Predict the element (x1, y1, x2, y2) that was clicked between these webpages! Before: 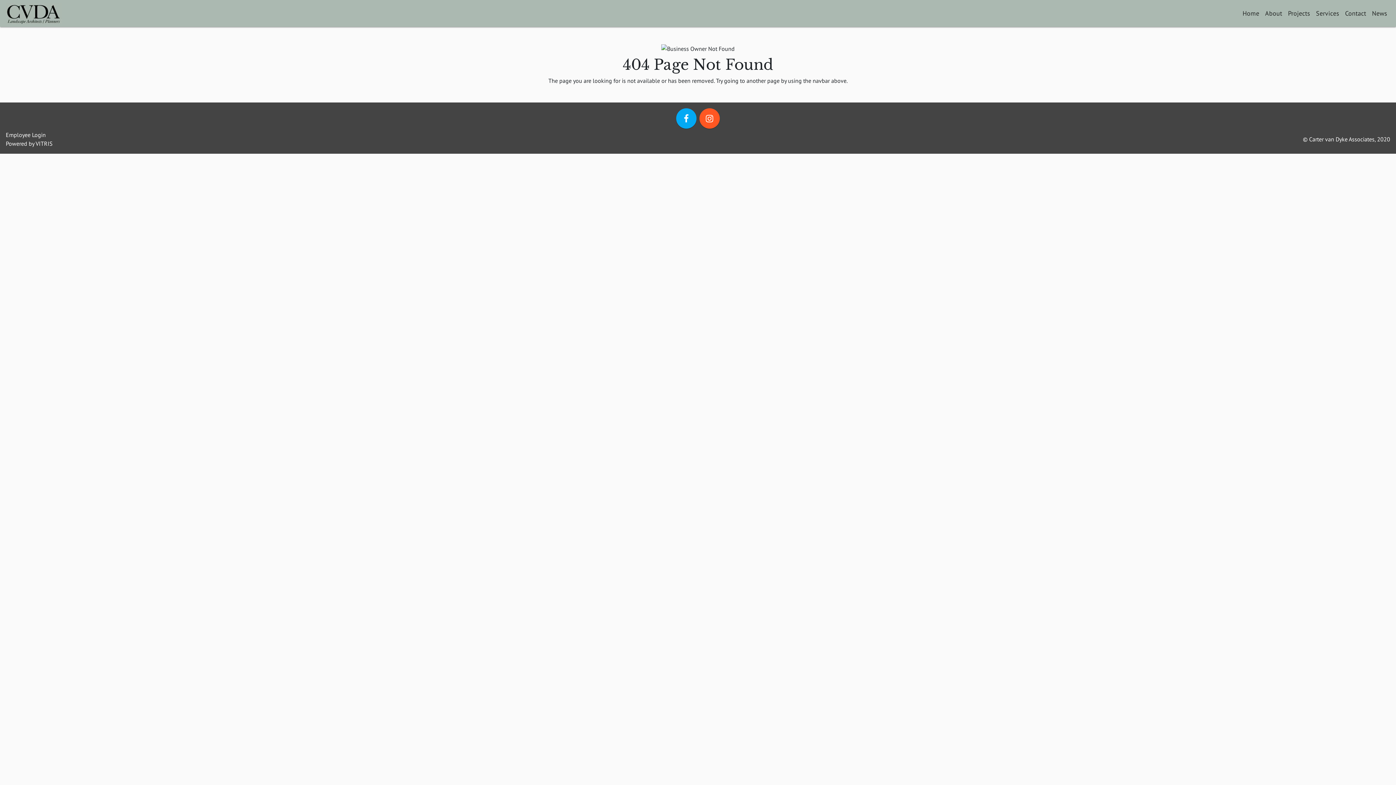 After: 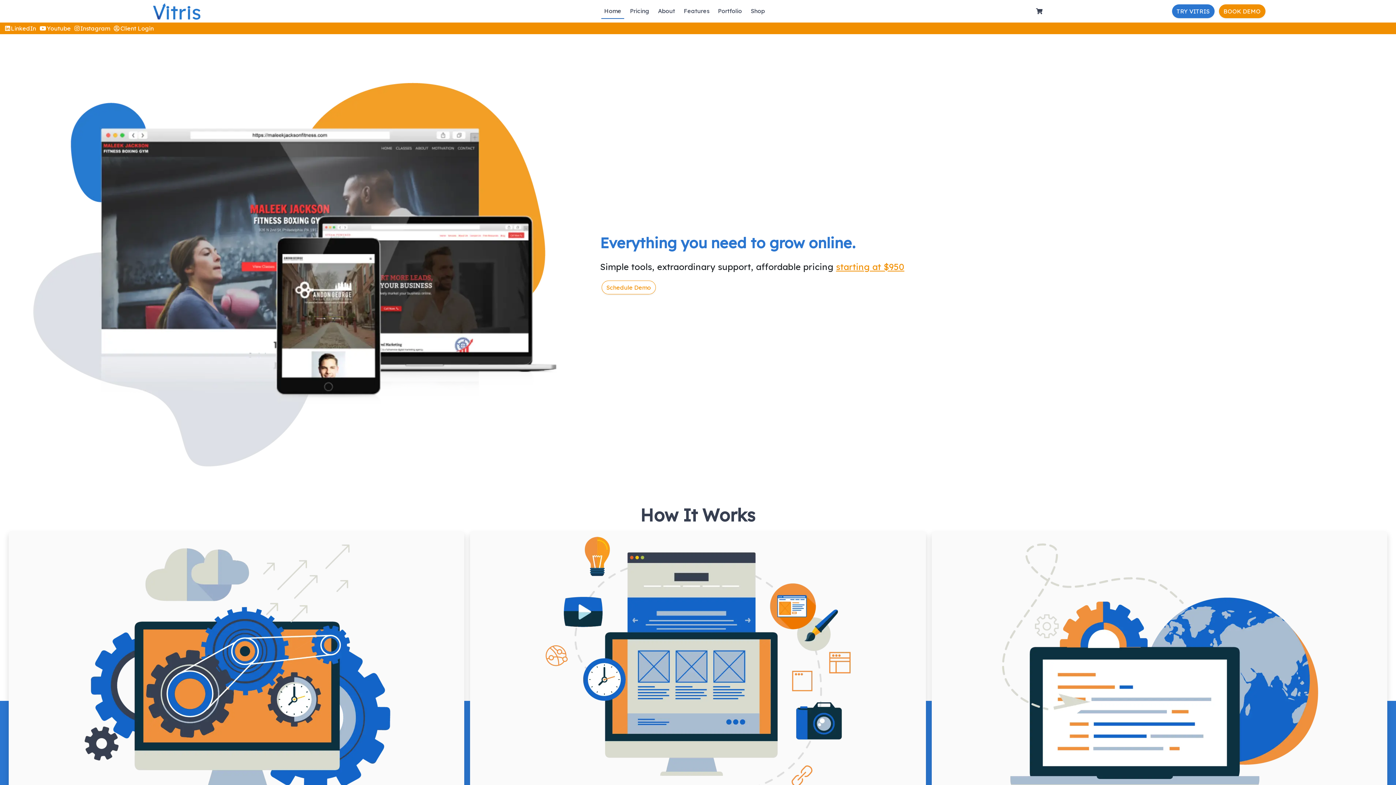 Action: label: VITRIS bbox: (35, 140, 52, 147)